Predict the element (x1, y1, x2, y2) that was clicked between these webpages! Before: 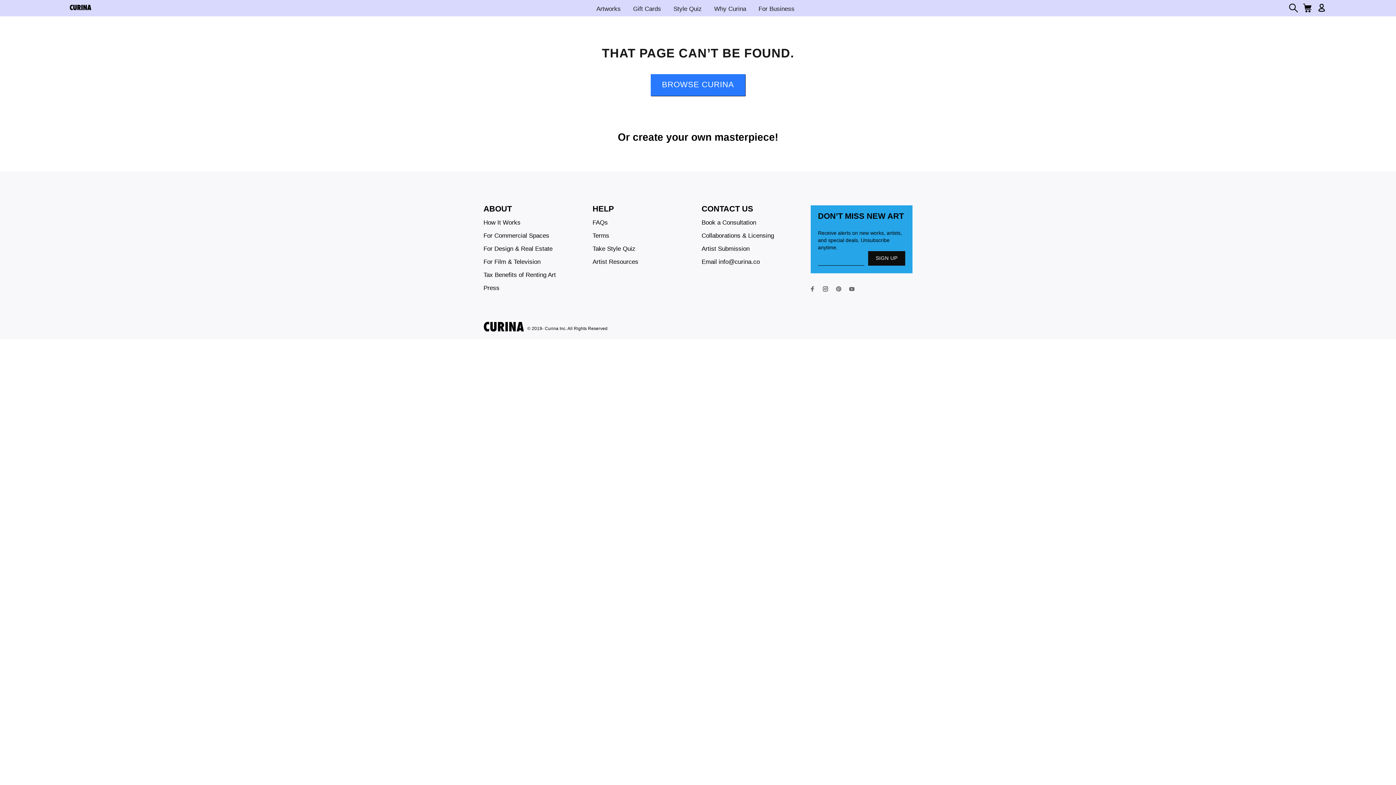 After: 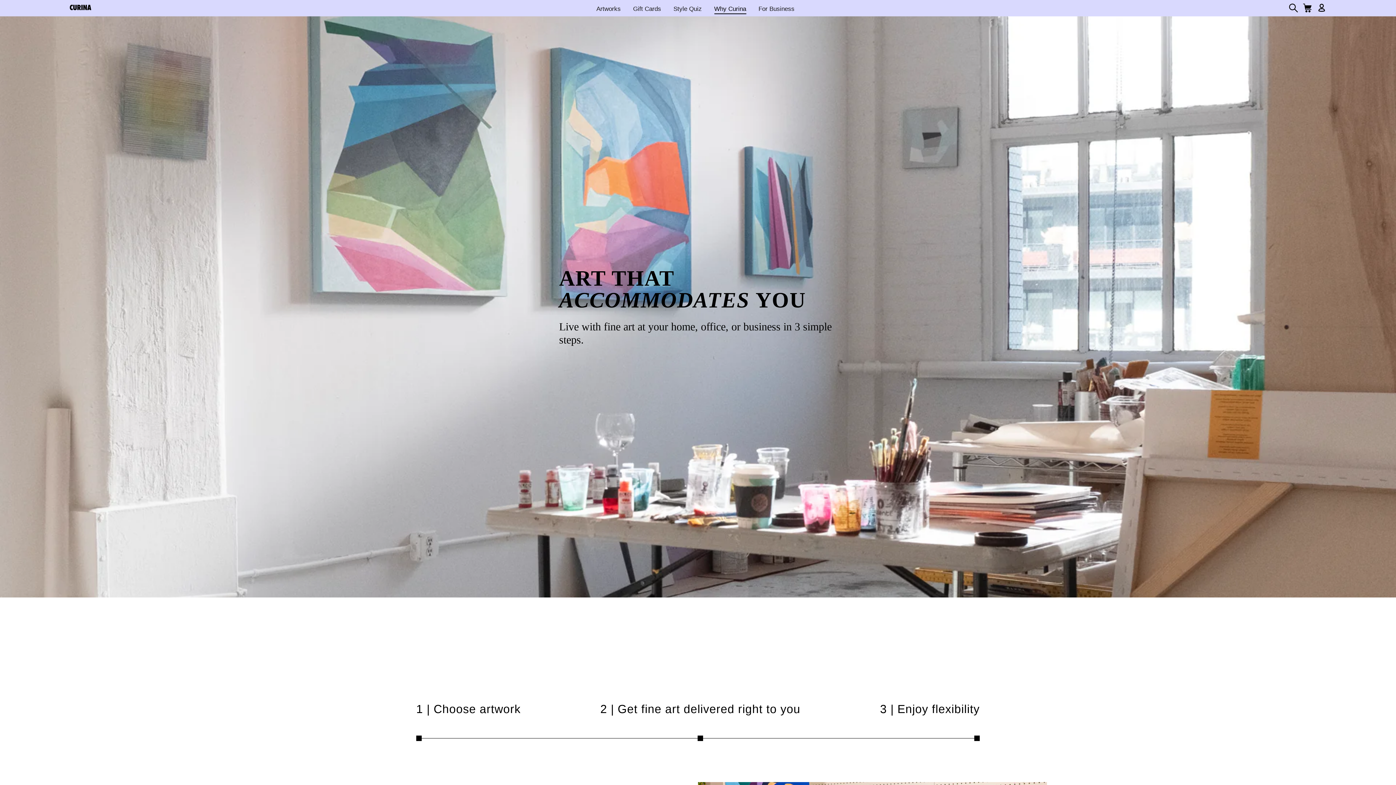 Action: label: Why Curina bbox: (708, 2, 752, 15)